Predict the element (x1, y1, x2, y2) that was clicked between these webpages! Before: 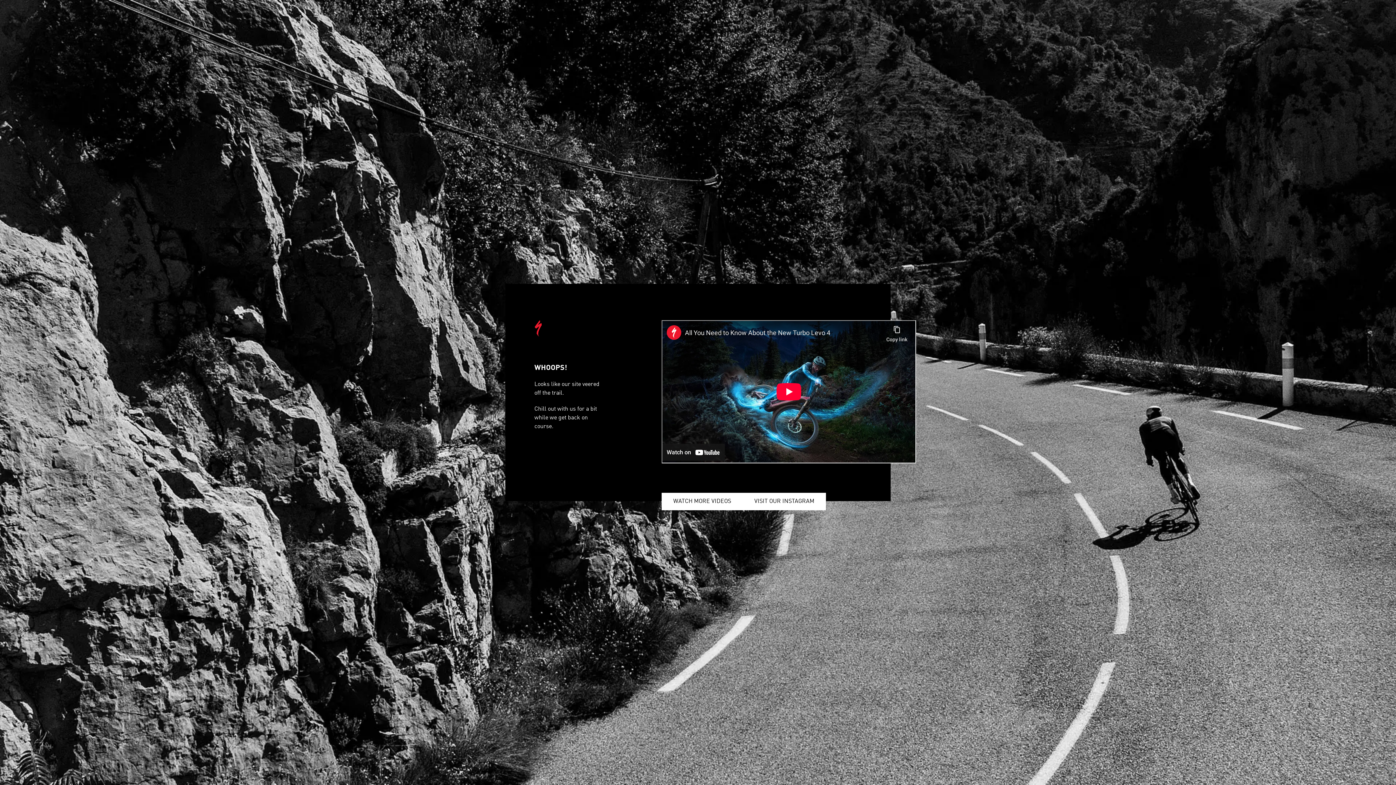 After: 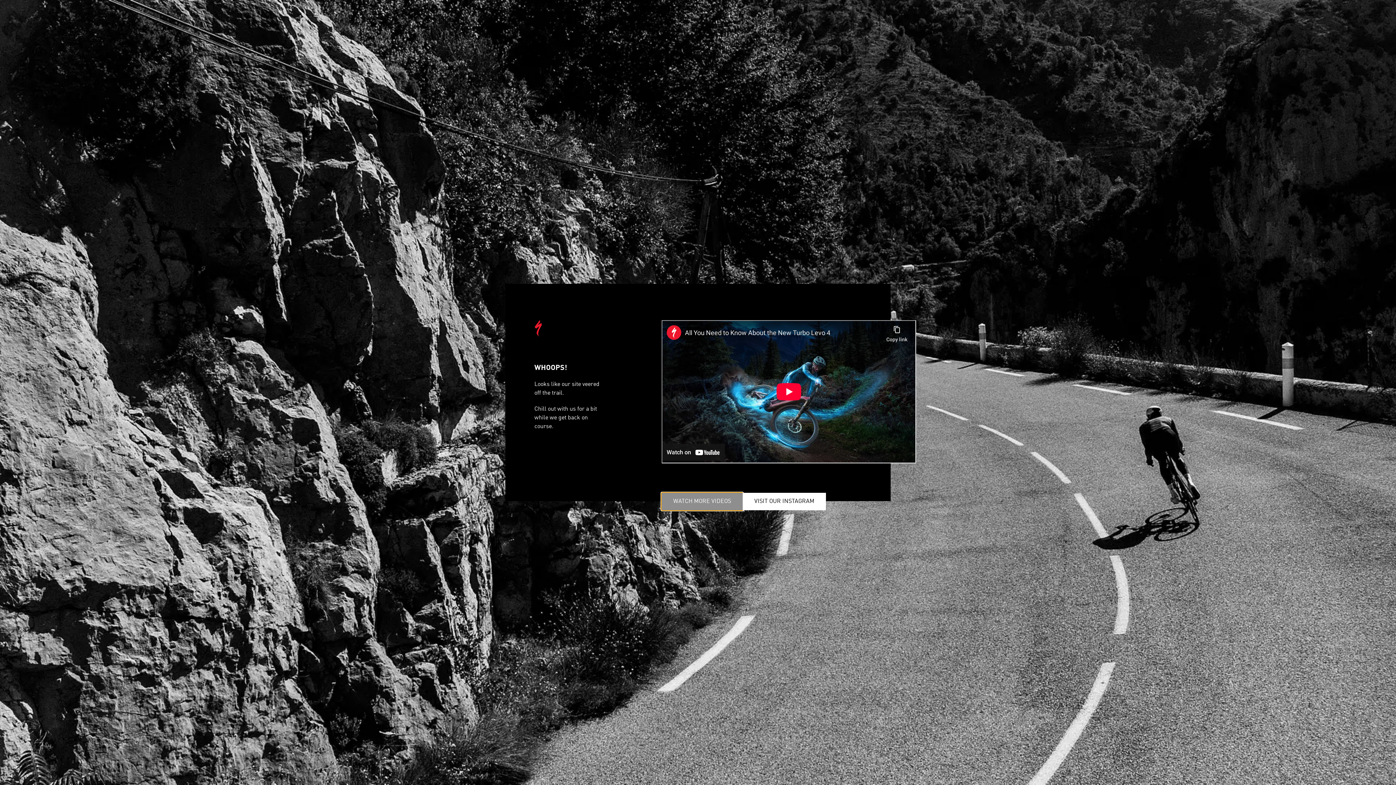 Action: bbox: (661, 493, 742, 510) label: WATCH MORE VIDEOS